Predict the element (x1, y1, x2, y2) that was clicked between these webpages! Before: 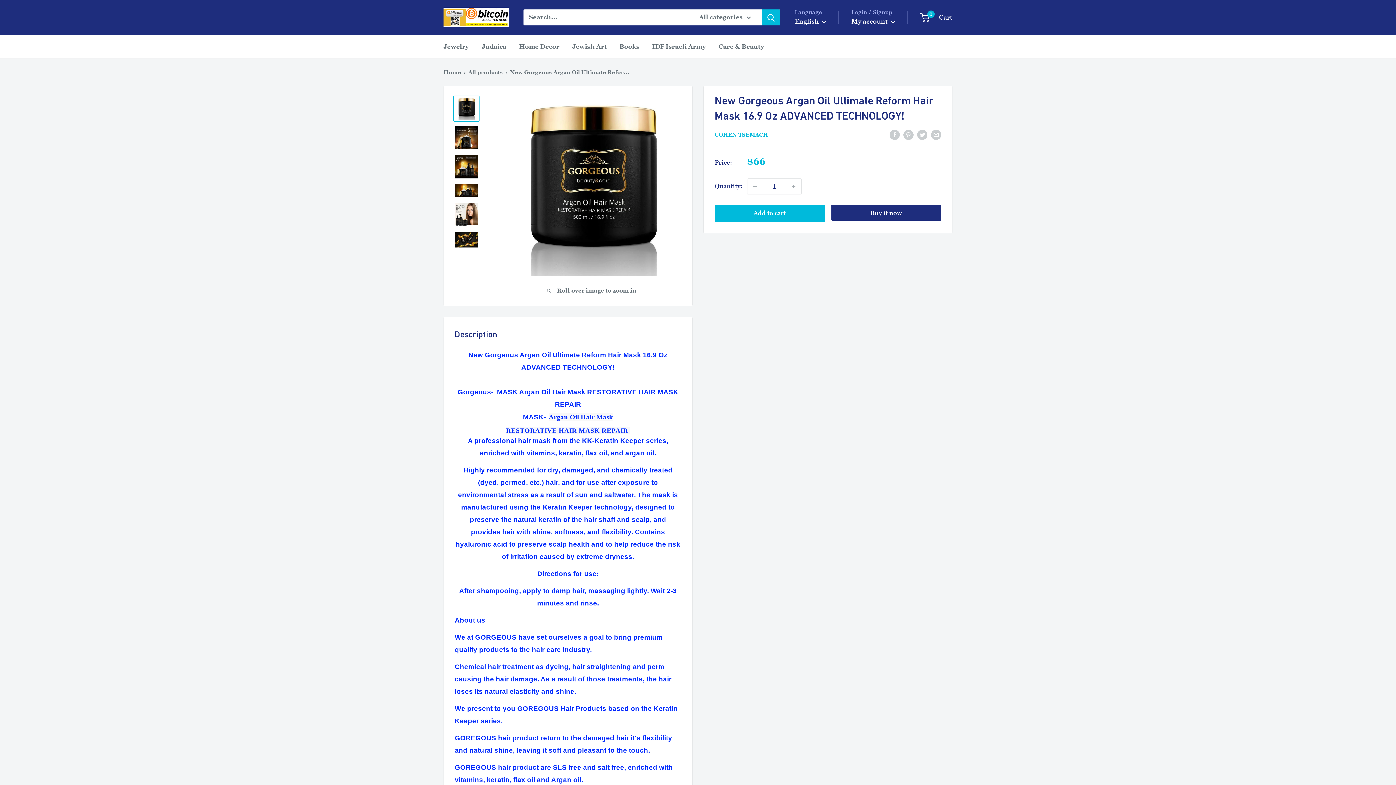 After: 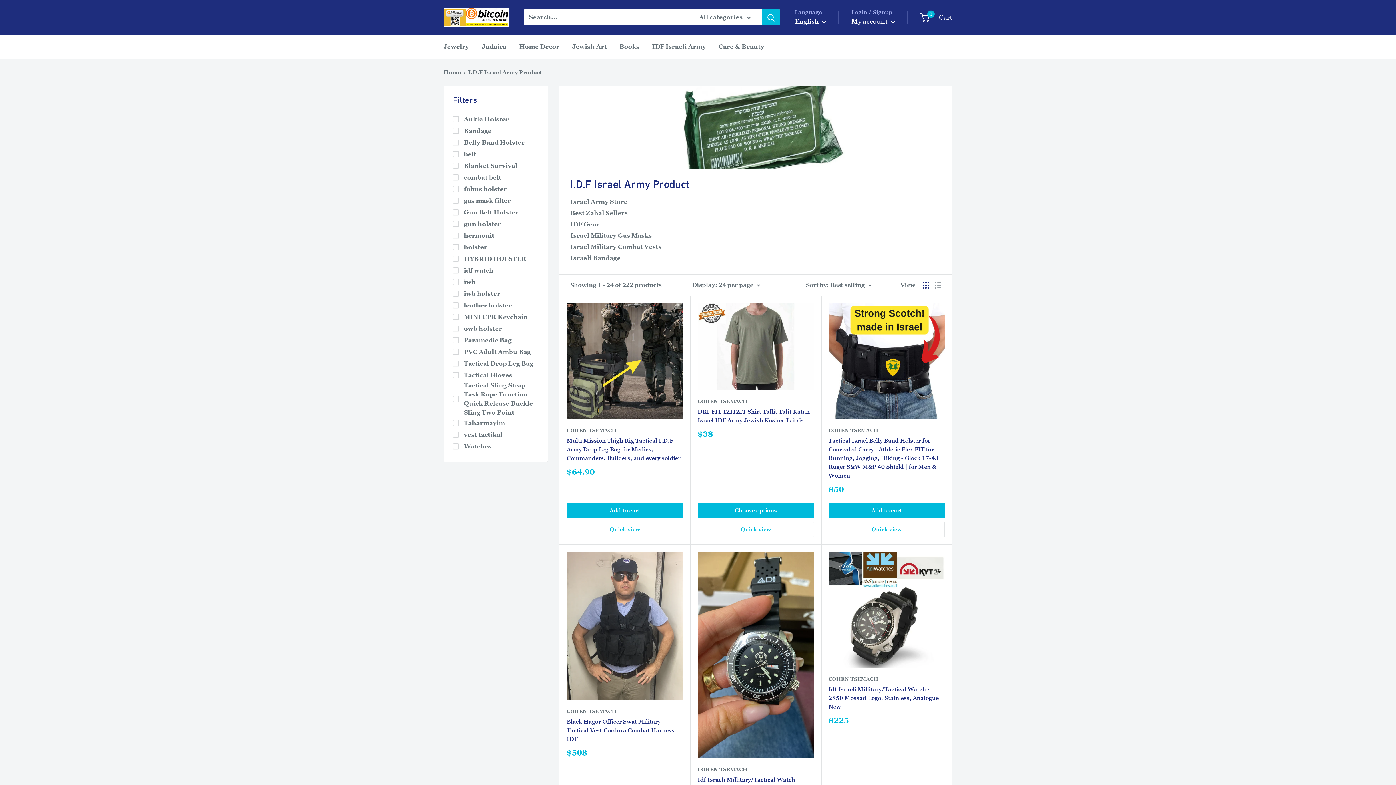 Action: bbox: (652, 41, 706, 52) label: IDF Israeli Army